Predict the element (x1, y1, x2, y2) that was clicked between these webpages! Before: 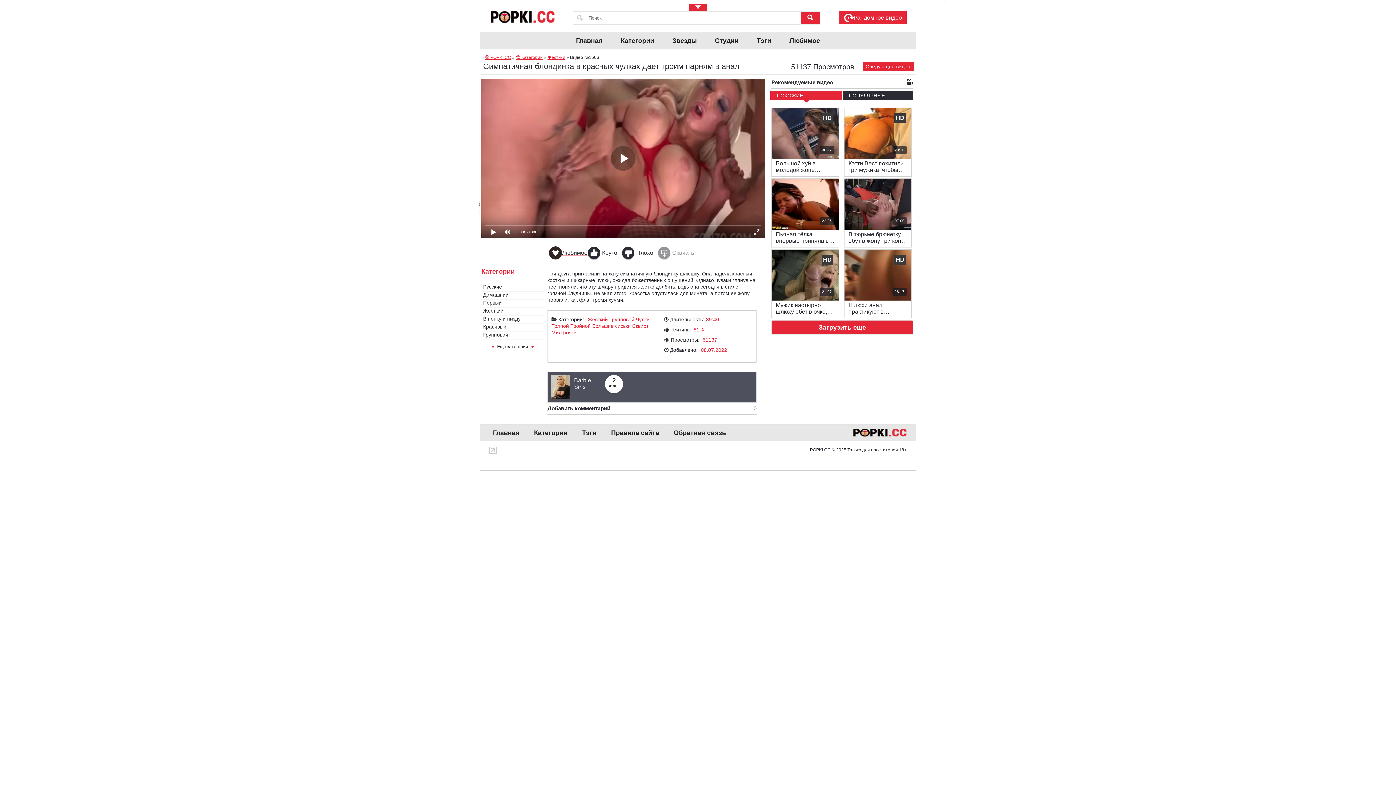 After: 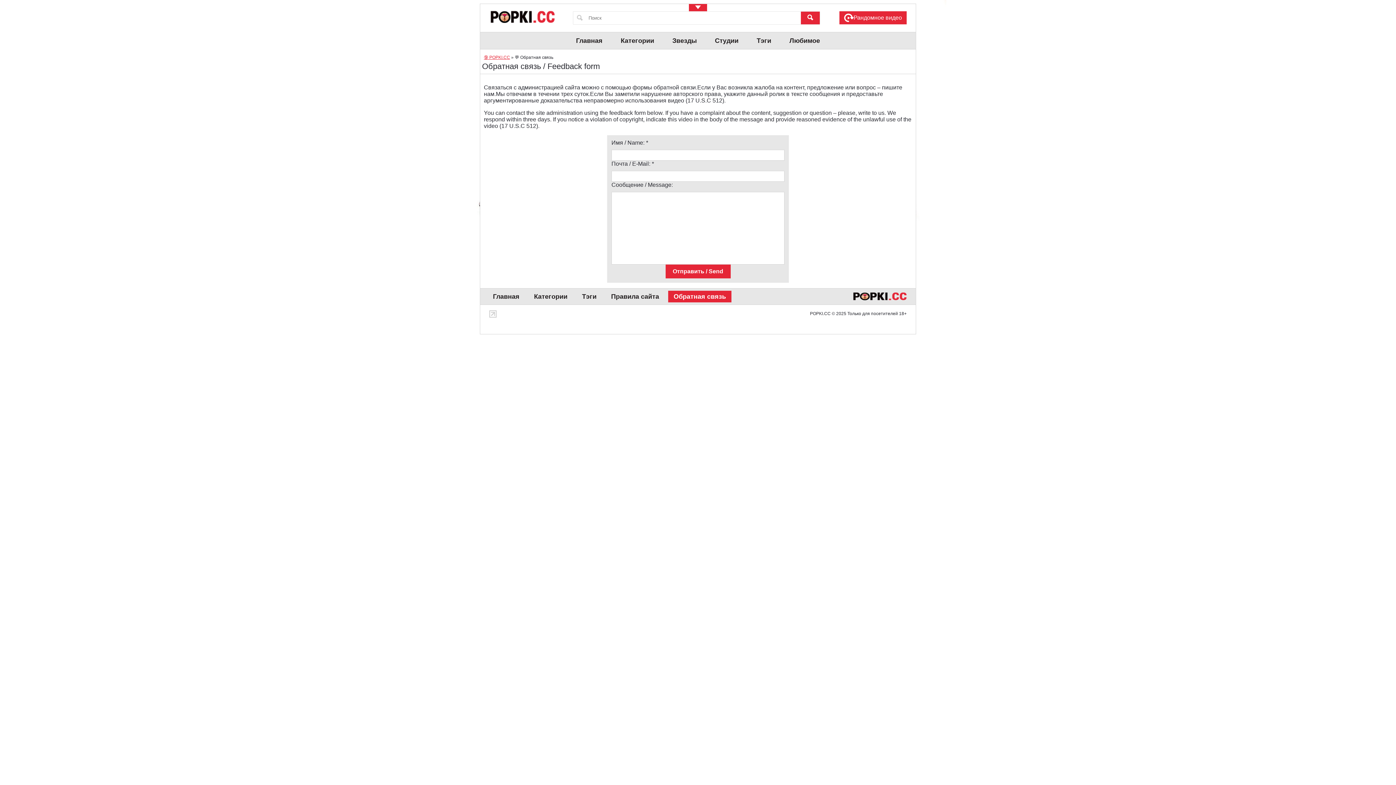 Action: bbox: (668, 427, 731, 438) label: Обратная связь